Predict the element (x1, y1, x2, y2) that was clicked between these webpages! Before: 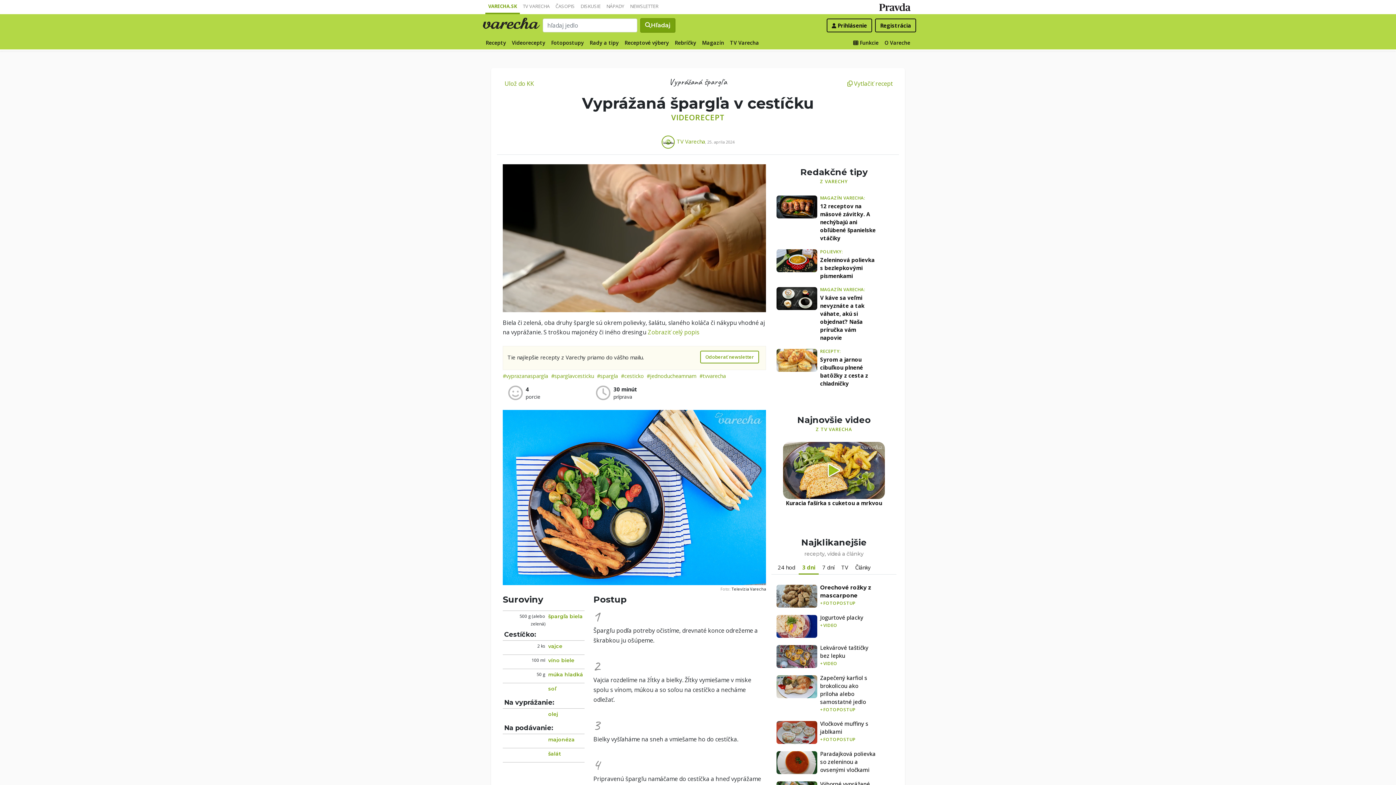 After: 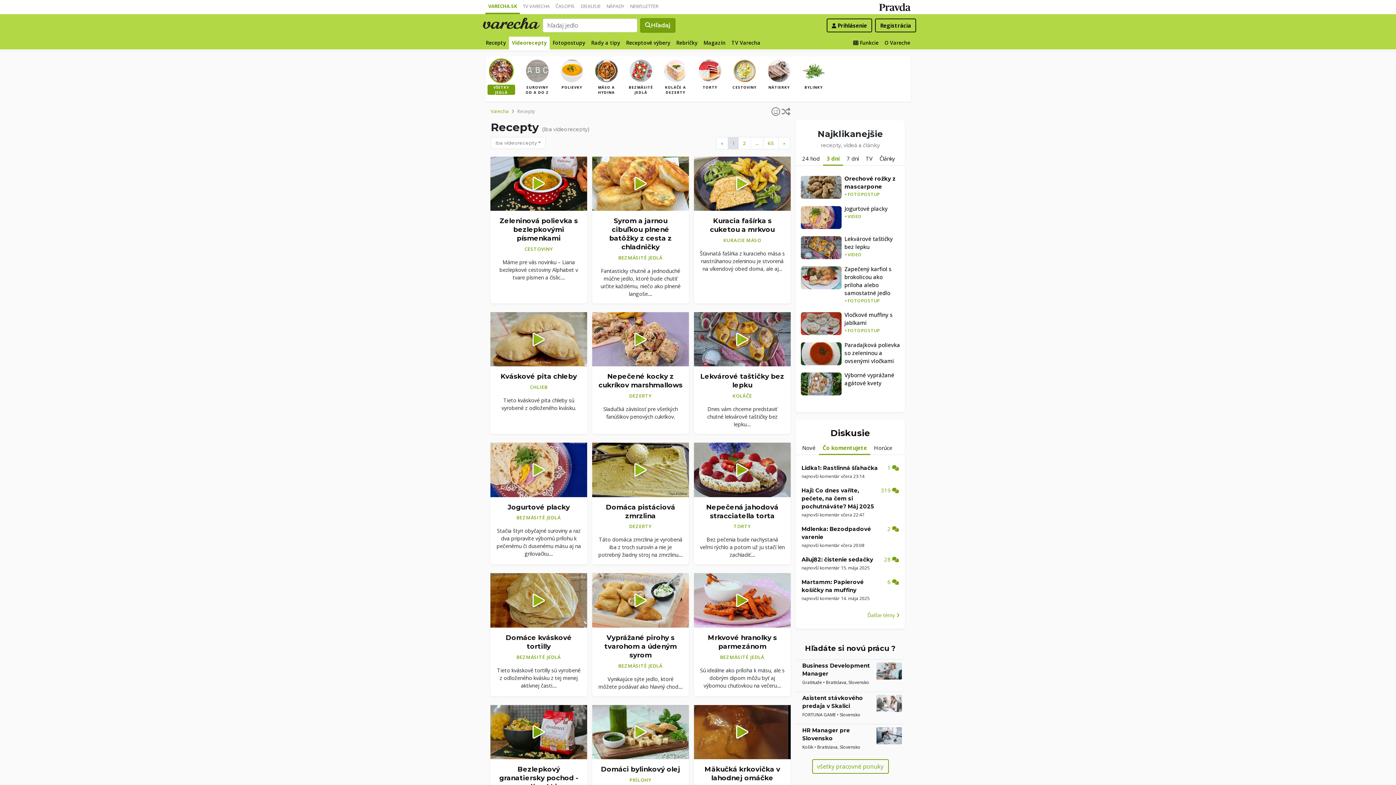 Action: bbox: (509, 36, 548, 49) label: Videorecepty